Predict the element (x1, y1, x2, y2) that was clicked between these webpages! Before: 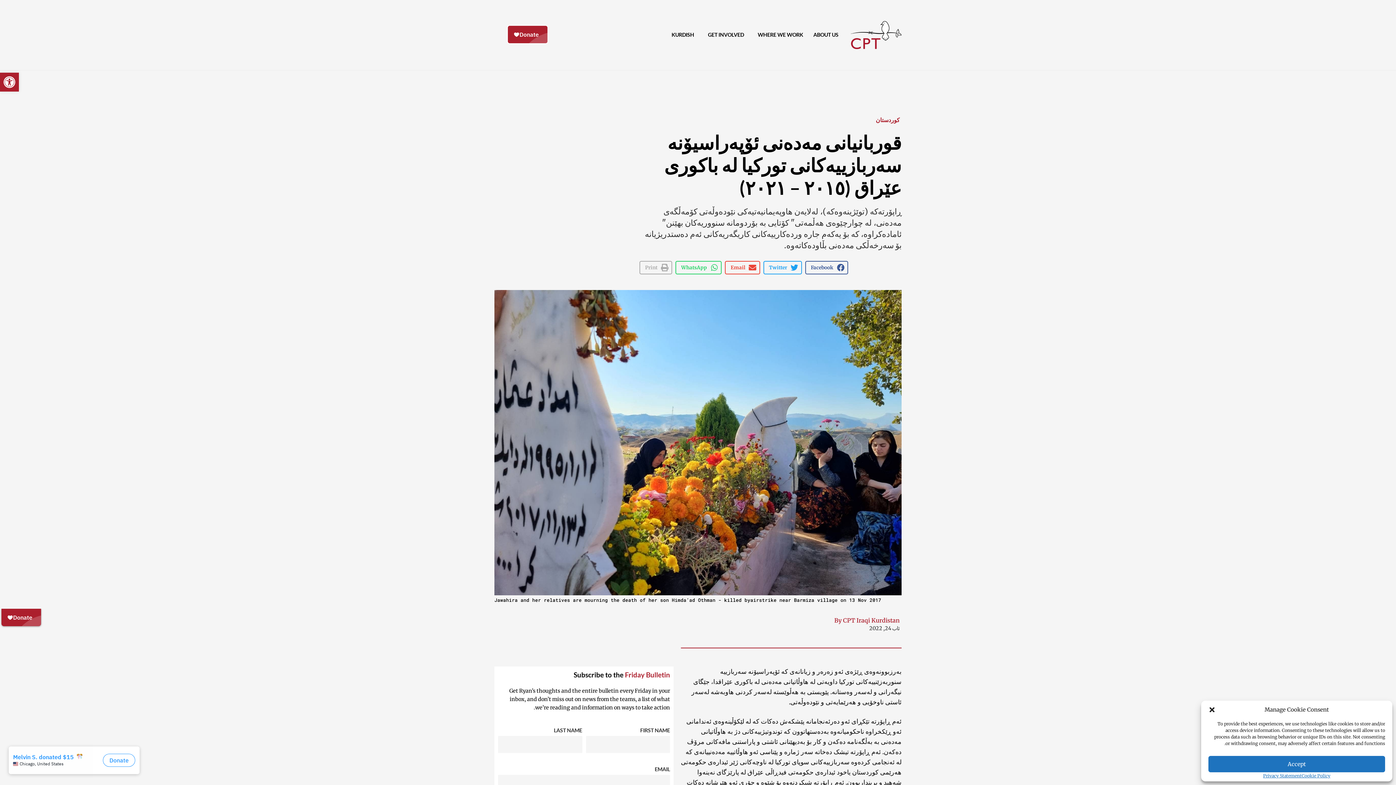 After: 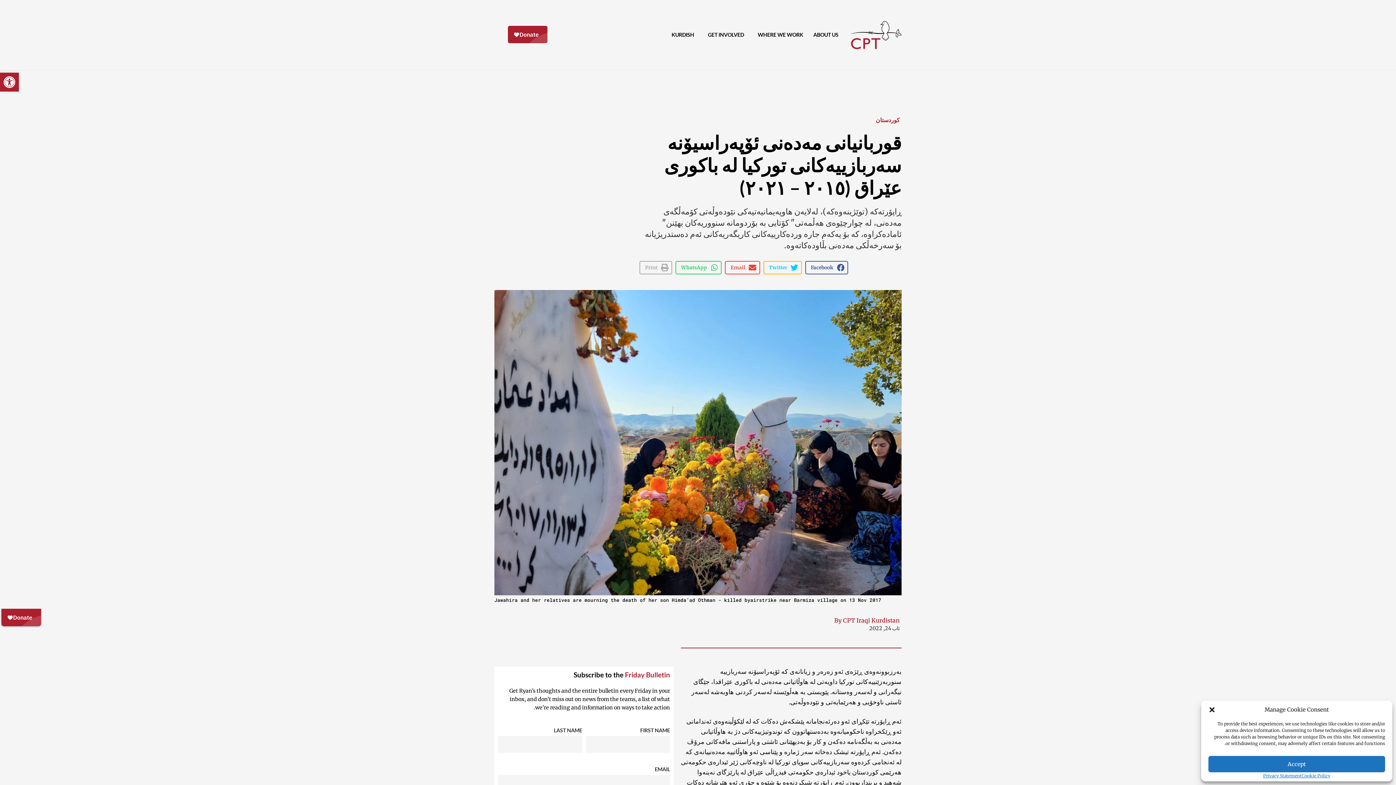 Action: bbox: (763, 261, 802, 274) label: Share on twitter